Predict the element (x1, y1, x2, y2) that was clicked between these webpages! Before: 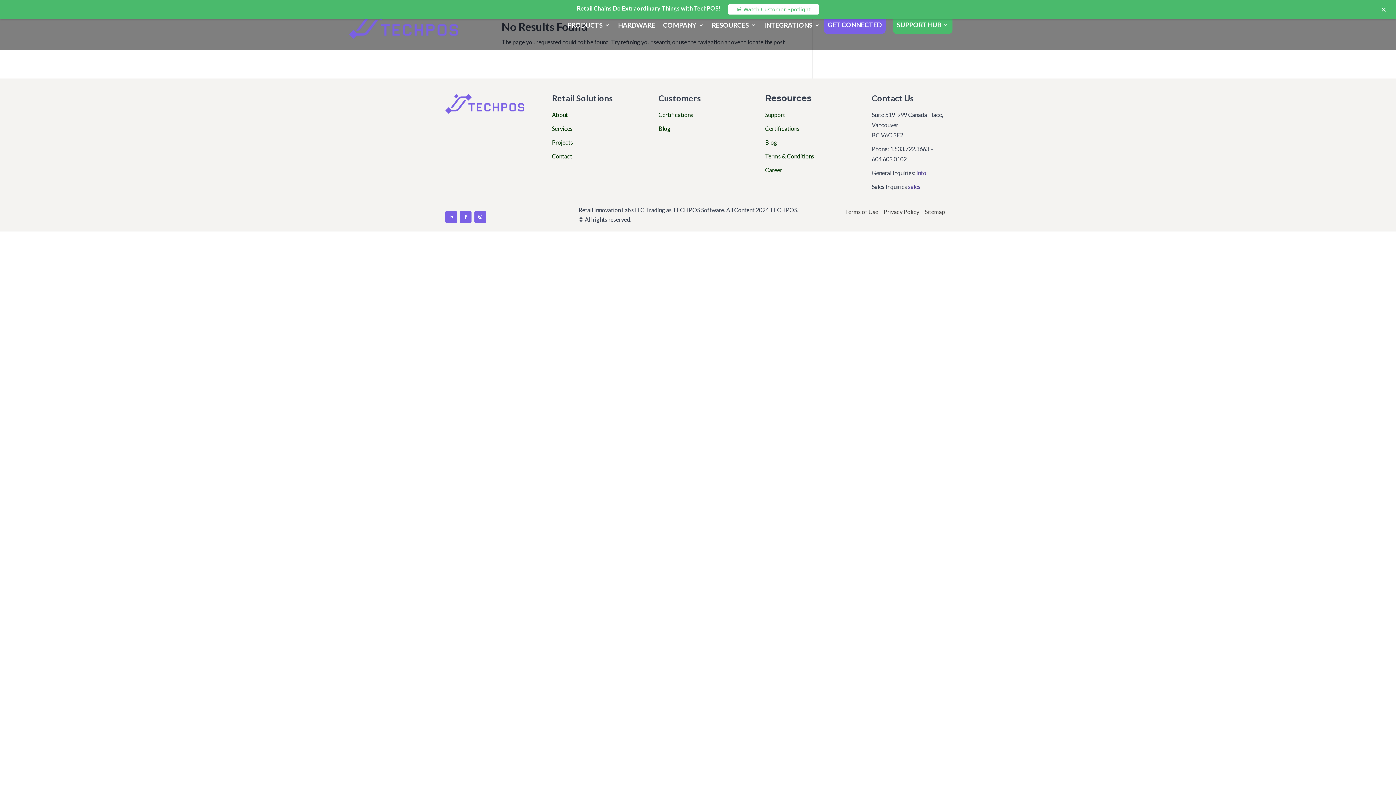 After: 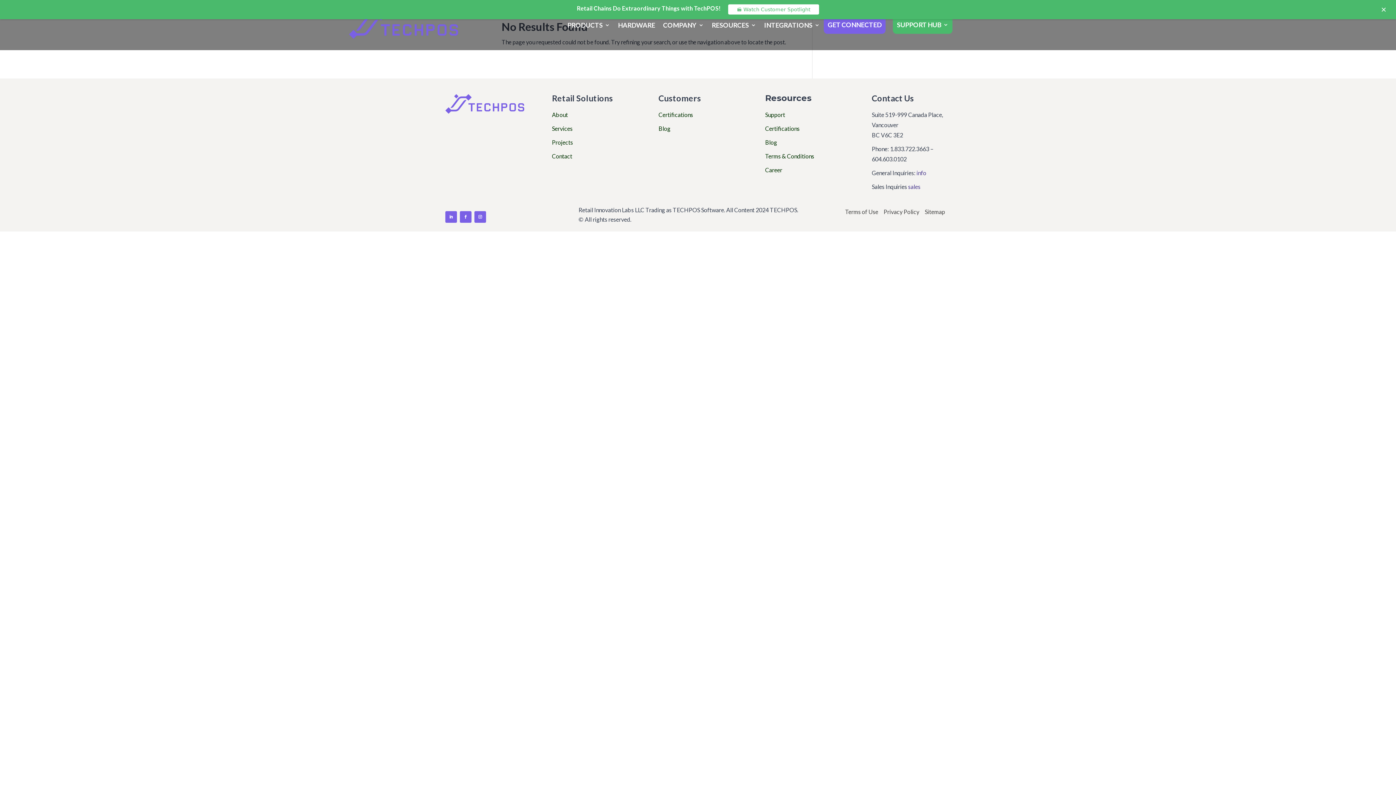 Action: bbox: (552, 125, 572, 132) label: Services